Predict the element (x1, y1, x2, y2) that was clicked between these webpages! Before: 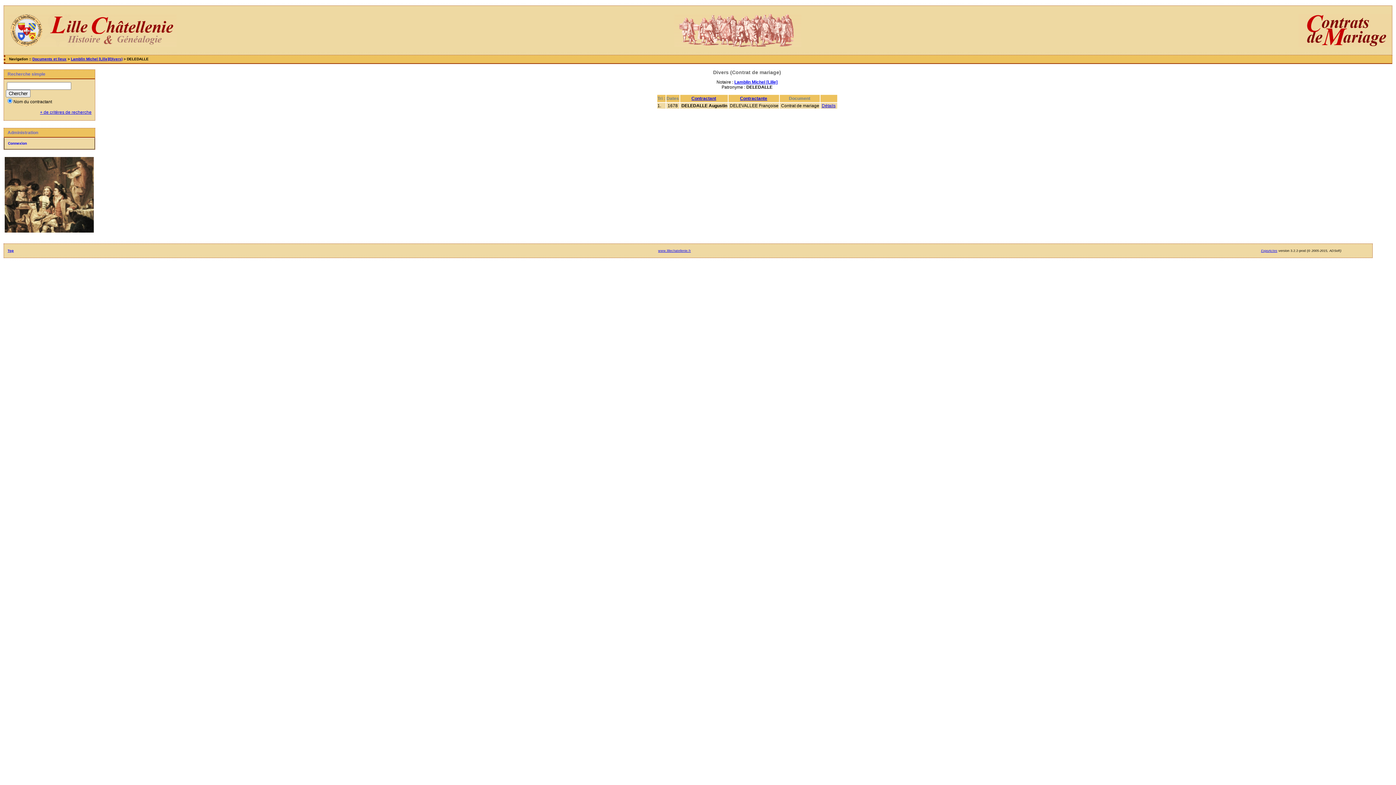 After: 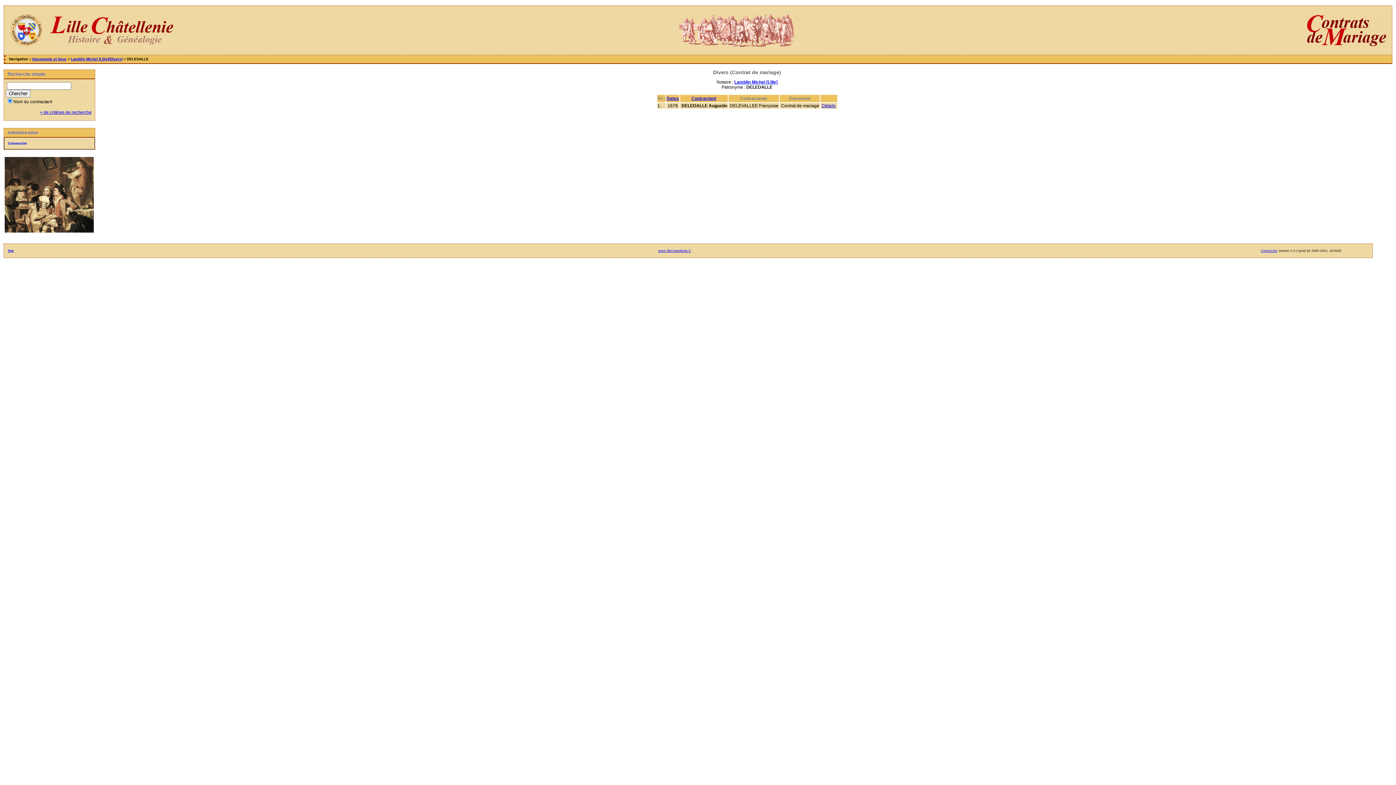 Action: label: Contractante bbox: (740, 96, 767, 101)